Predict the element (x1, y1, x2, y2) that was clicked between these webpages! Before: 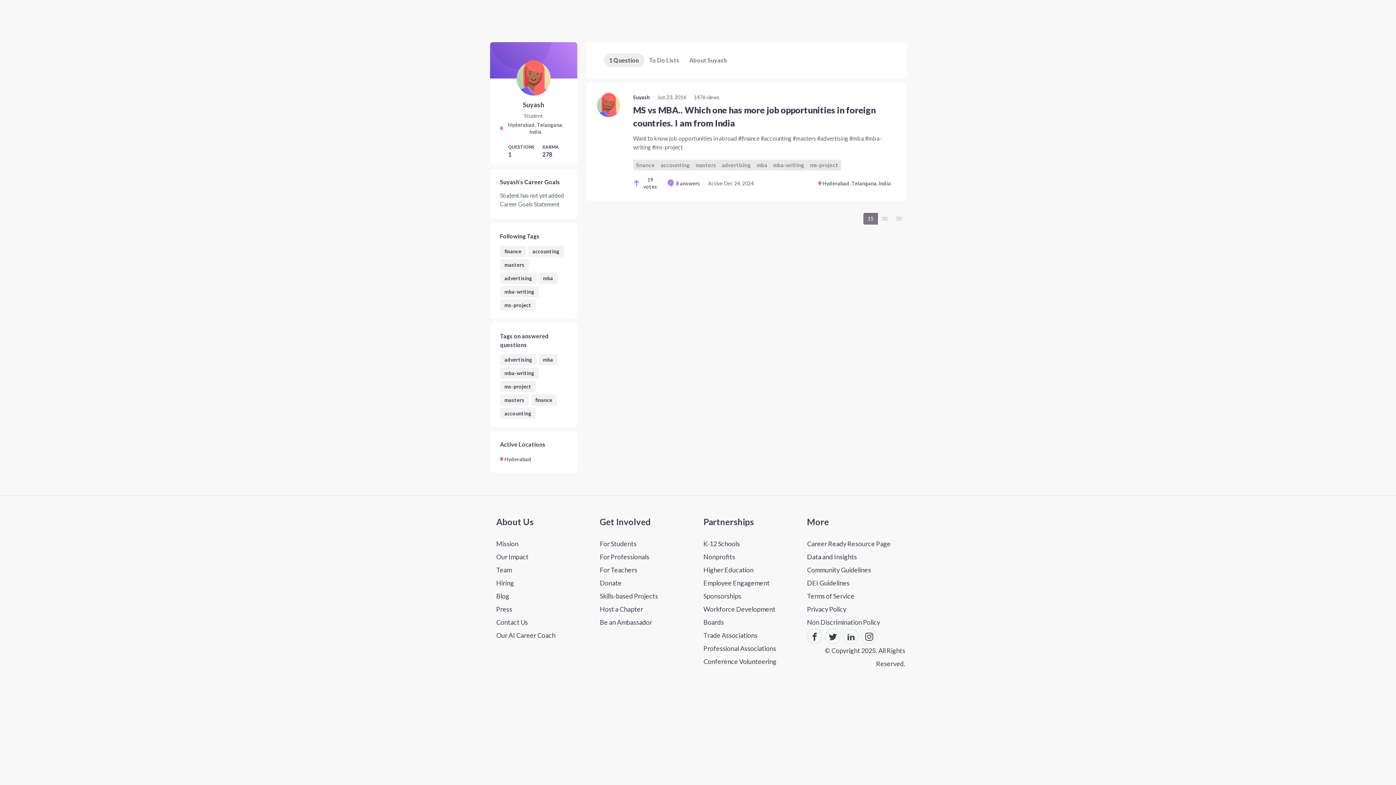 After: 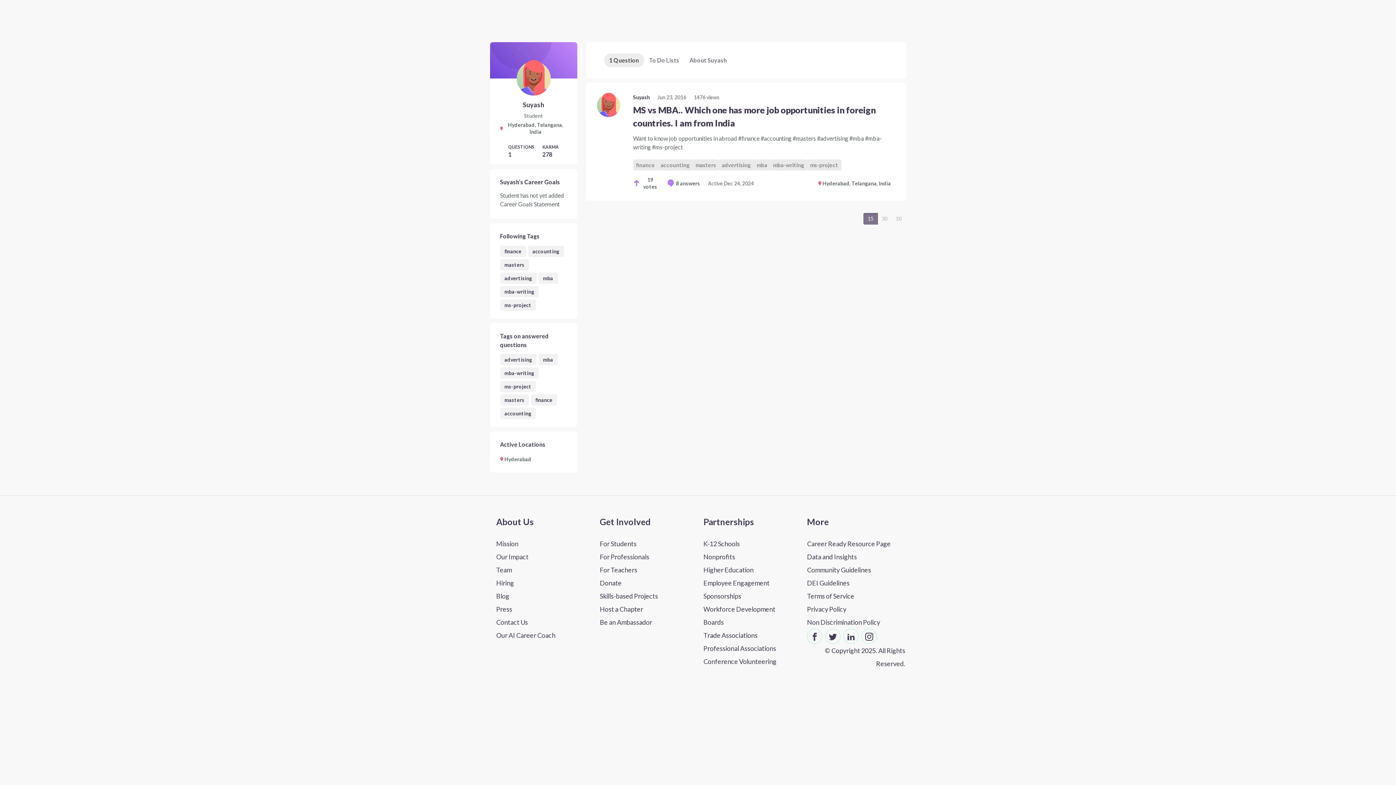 Action: bbox: (863, 213, 878, 224) label: Show 15 question per page